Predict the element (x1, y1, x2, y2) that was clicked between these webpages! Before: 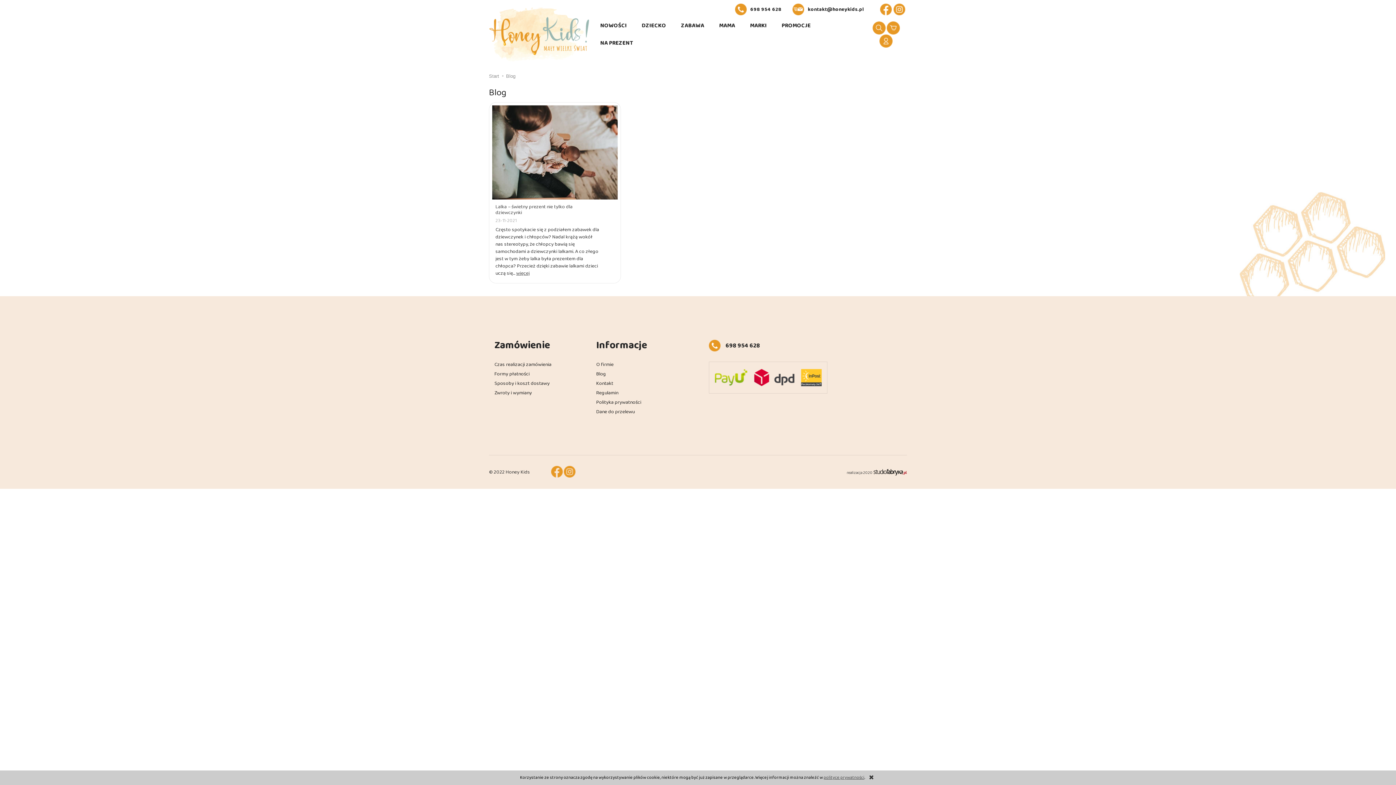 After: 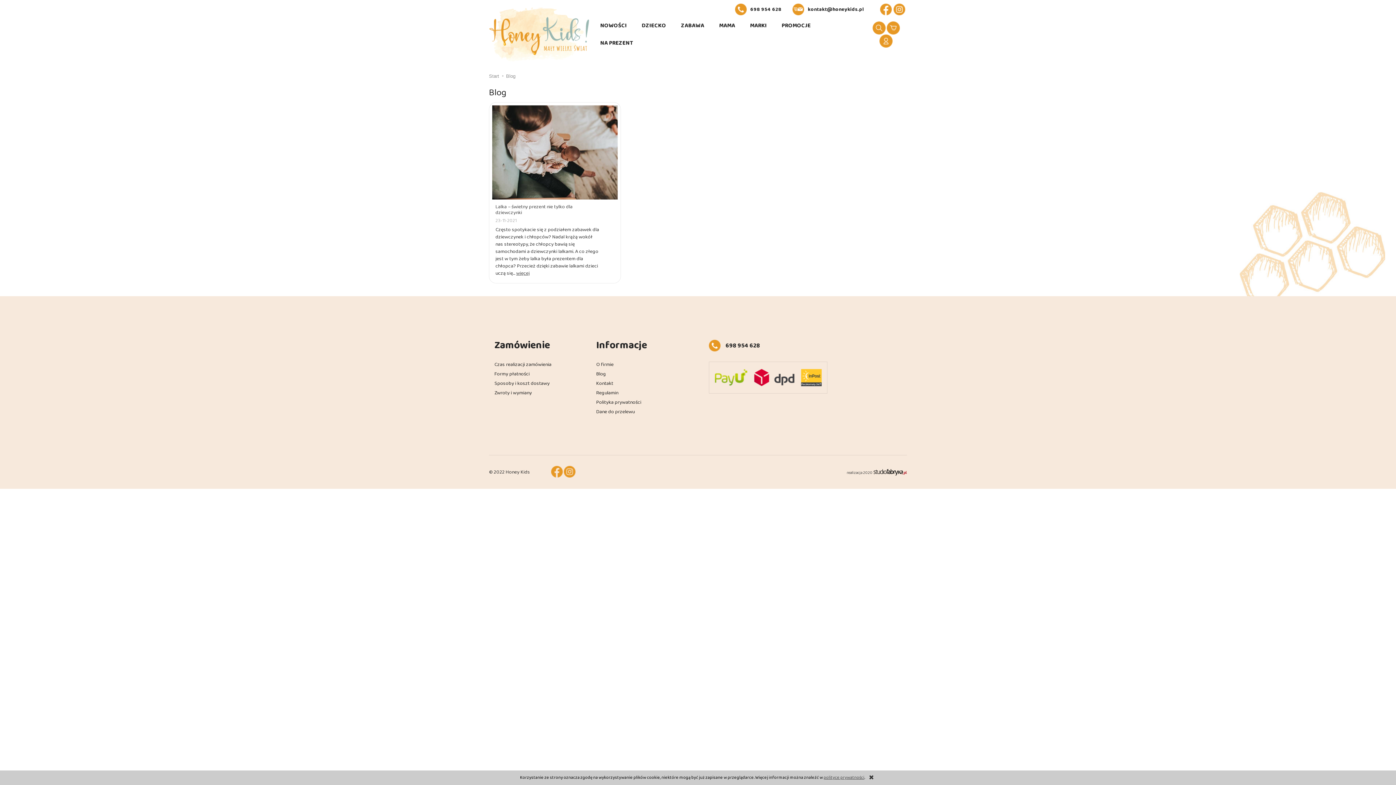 Action: label: Blog bbox: (506, 73, 515, 78)